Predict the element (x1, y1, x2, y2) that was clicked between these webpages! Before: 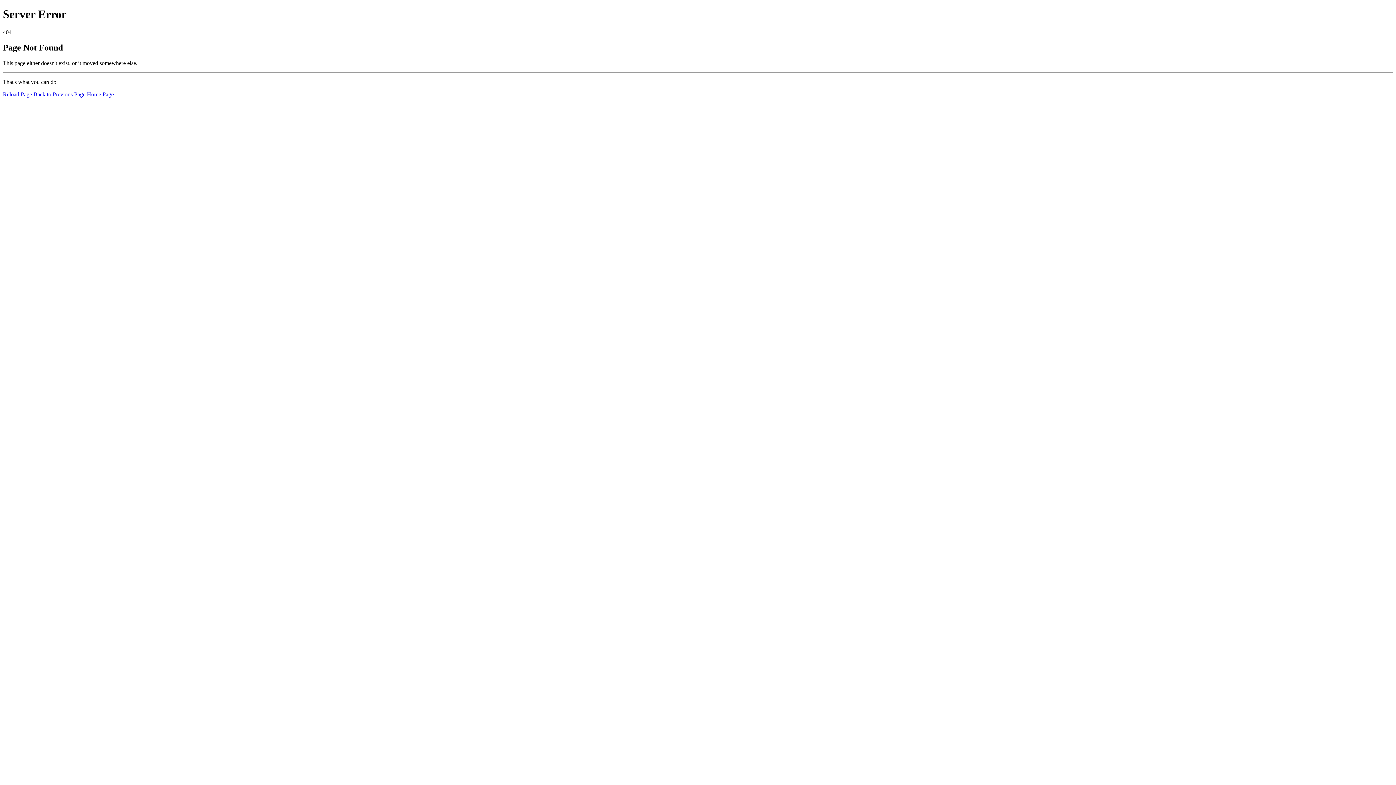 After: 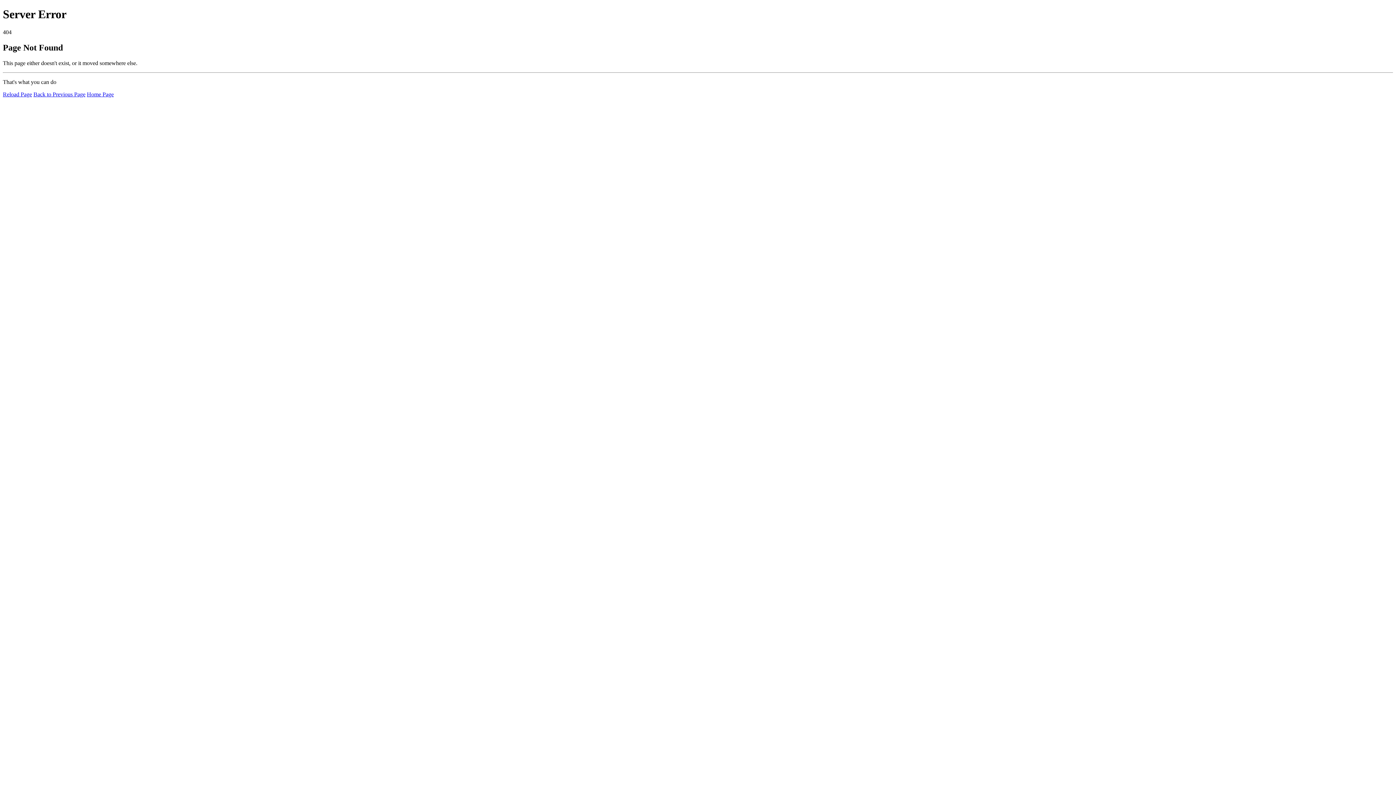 Action: bbox: (2, 91, 32, 97) label: Reload Page